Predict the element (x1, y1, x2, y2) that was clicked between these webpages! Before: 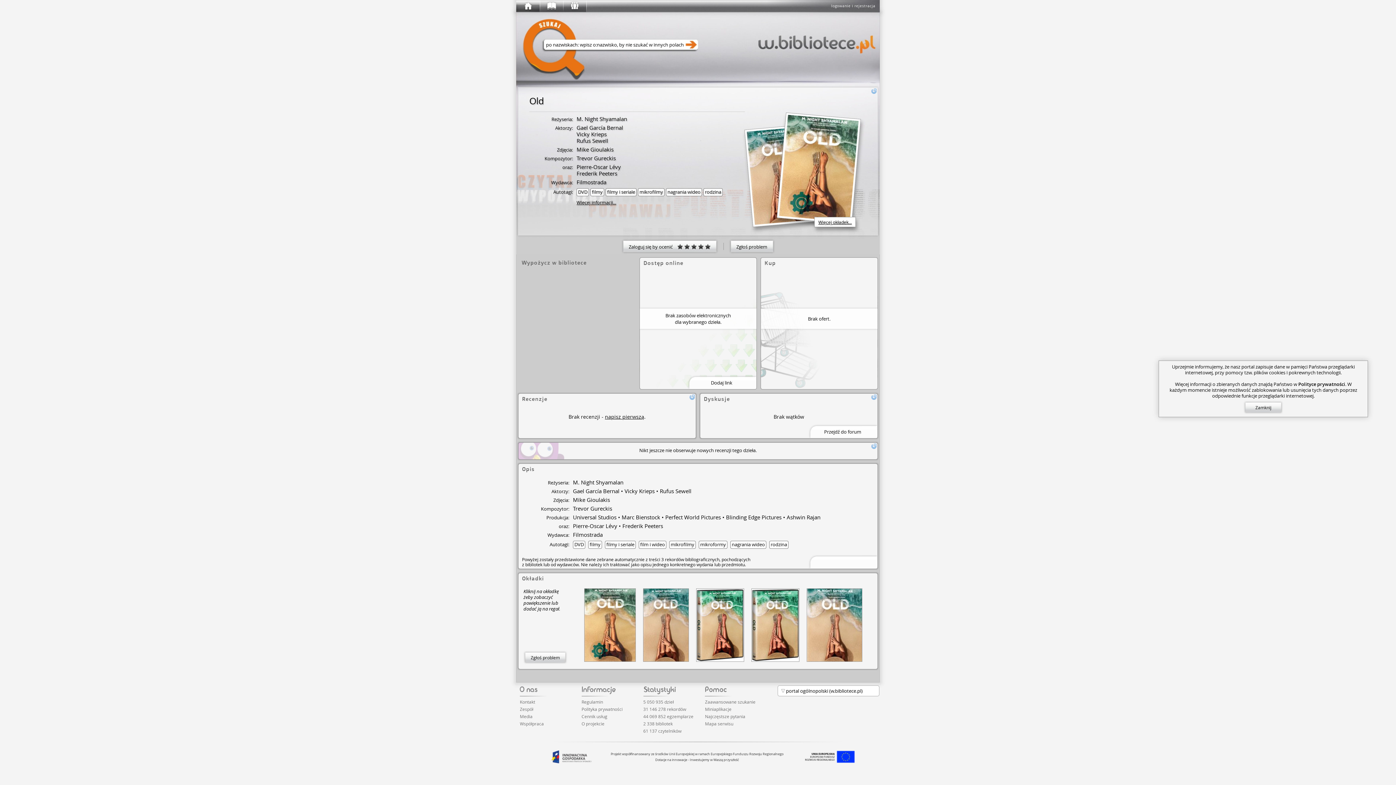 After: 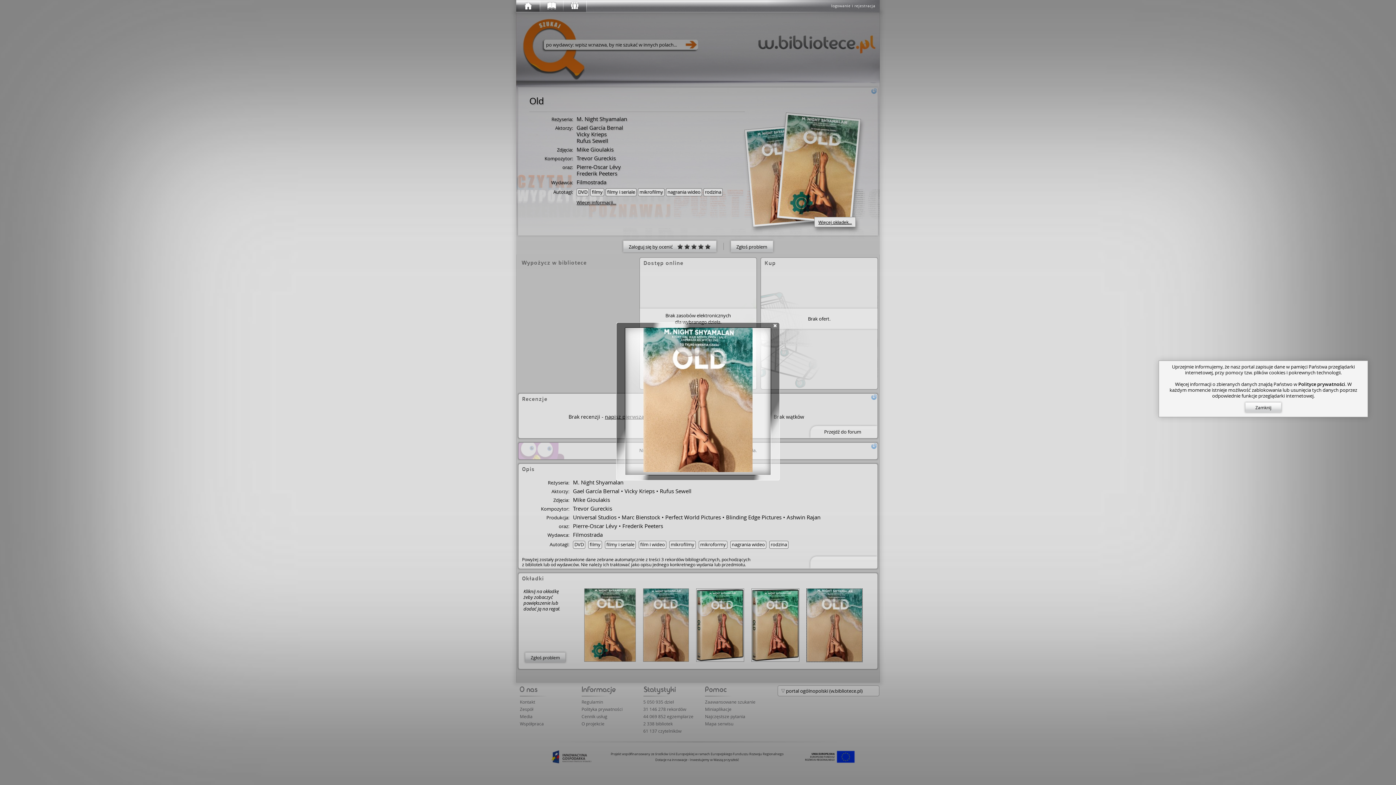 Action: bbox: (806, 588, 862, 662)